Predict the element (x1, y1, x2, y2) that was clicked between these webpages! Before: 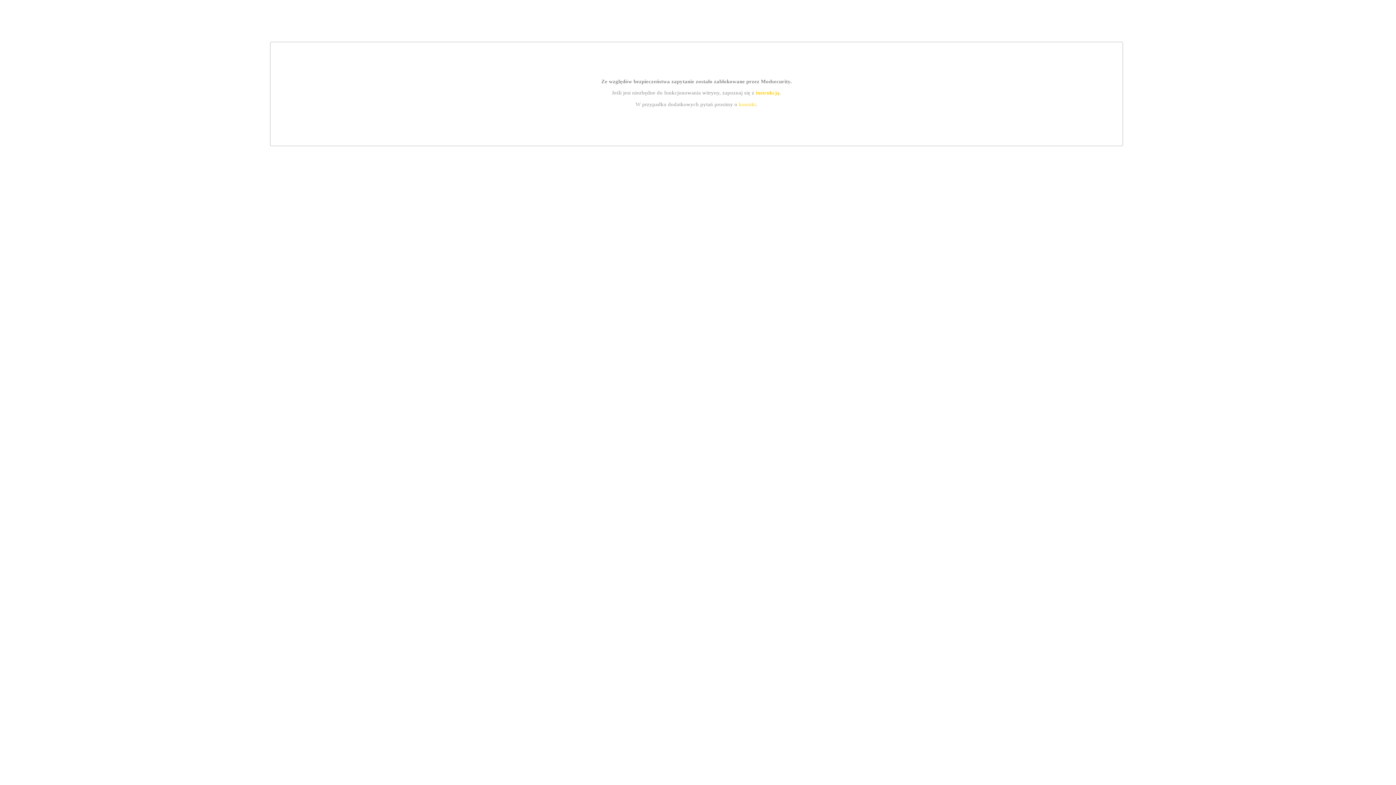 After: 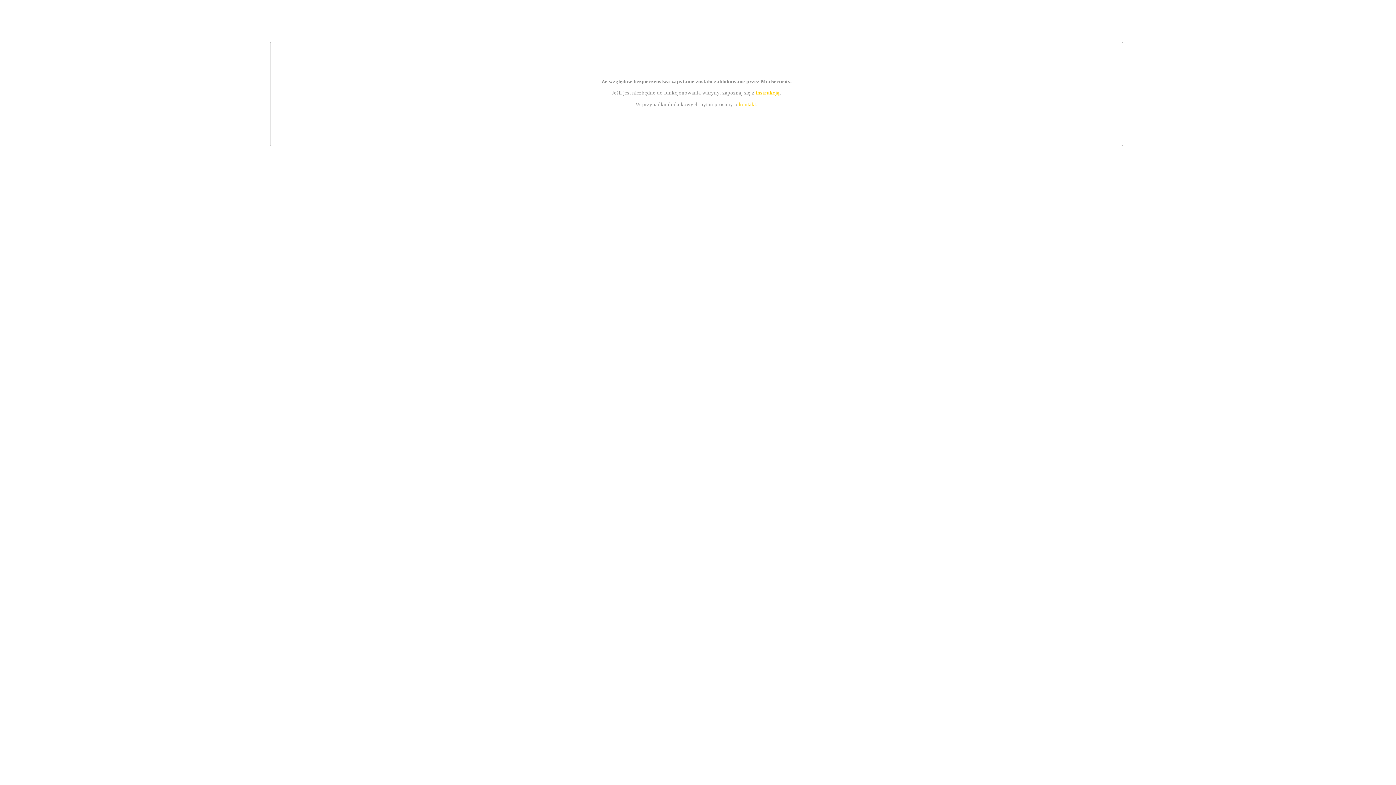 Action: label: kontakt bbox: (739, 101, 756, 107)